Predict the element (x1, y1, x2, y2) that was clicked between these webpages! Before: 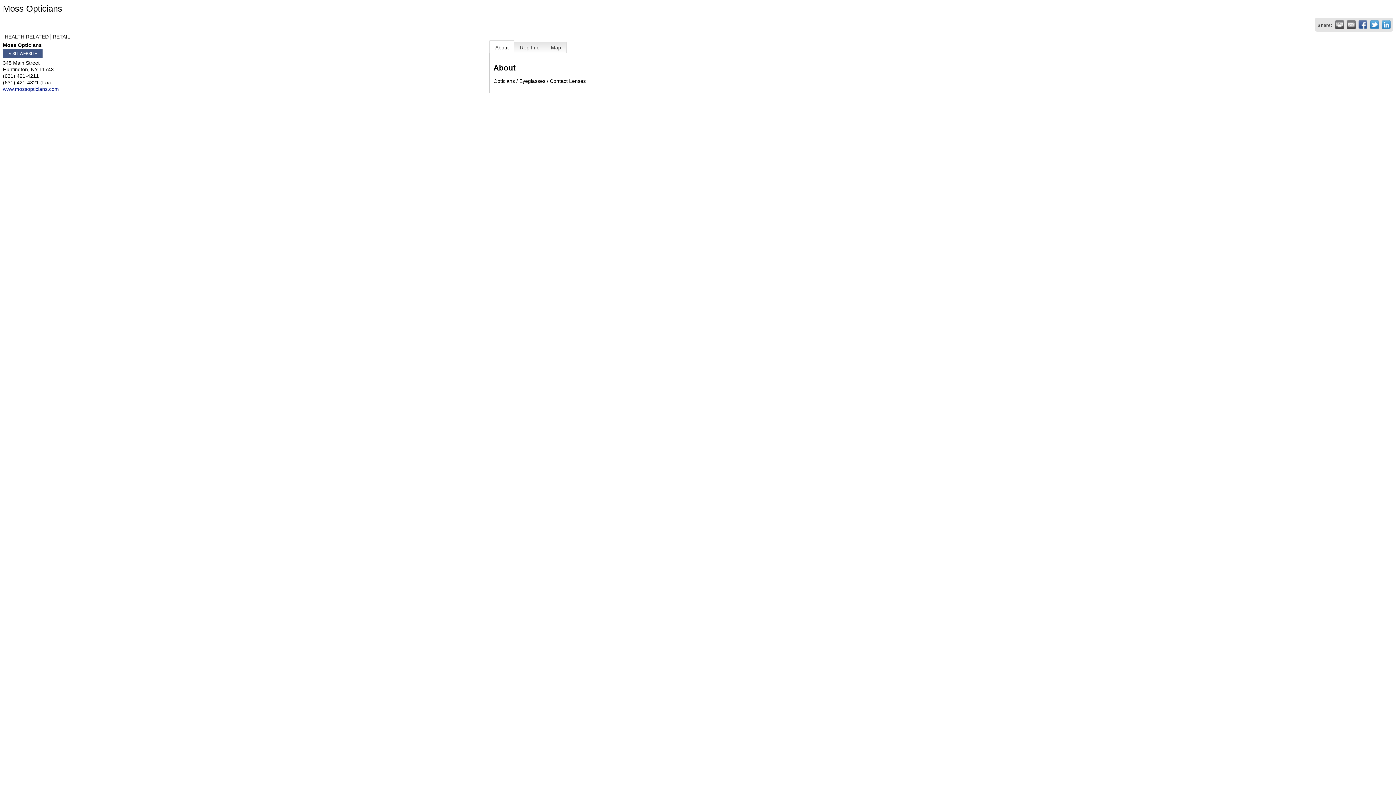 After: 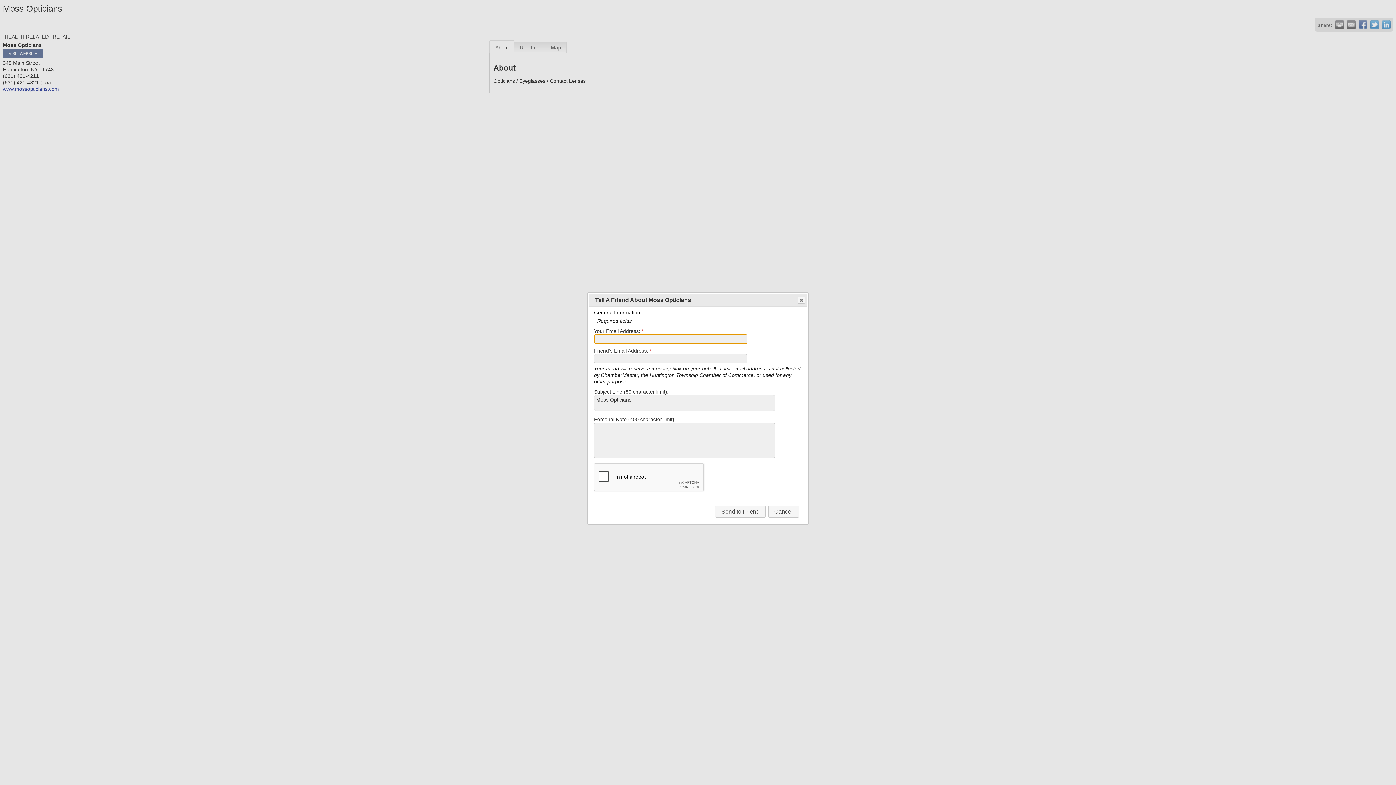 Action: bbox: (1347, 20, 1356, 29) label:  